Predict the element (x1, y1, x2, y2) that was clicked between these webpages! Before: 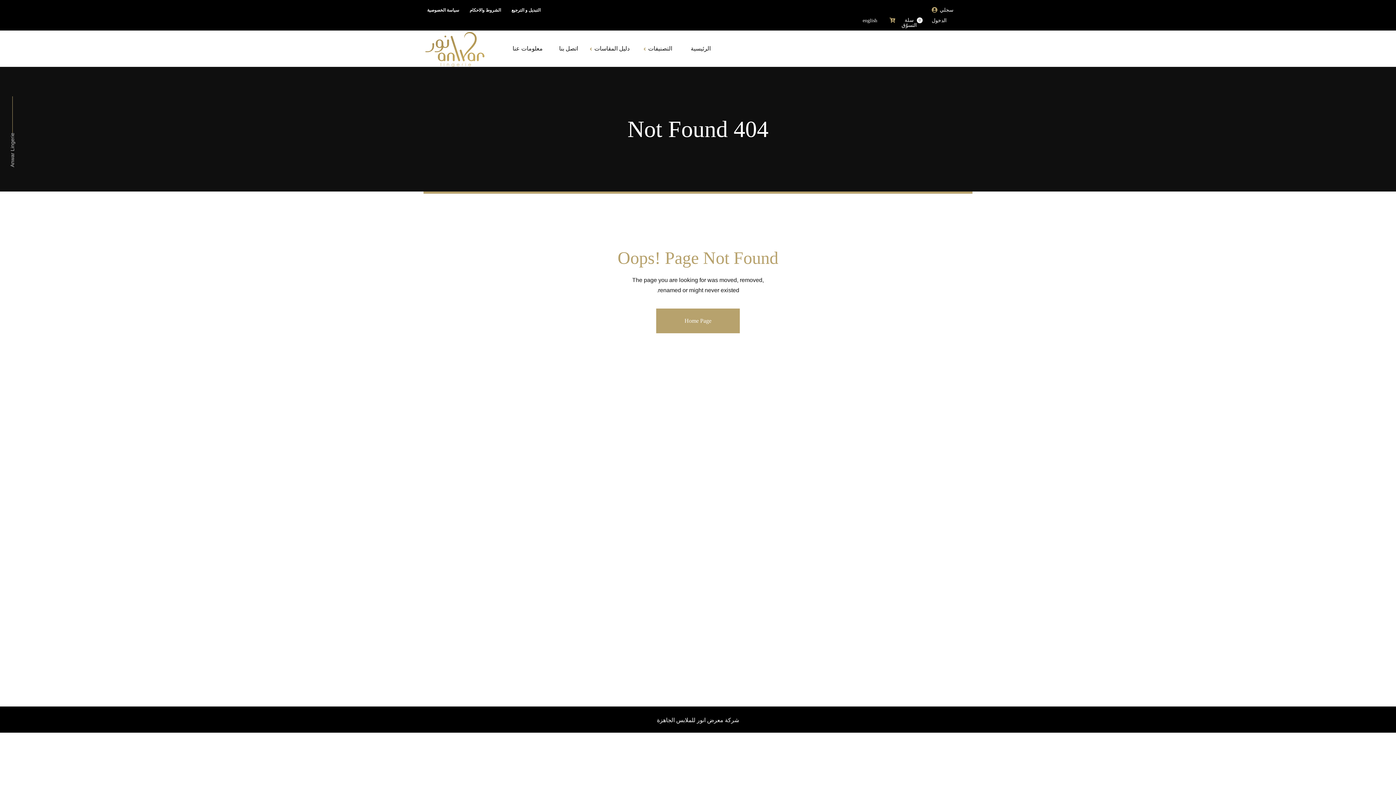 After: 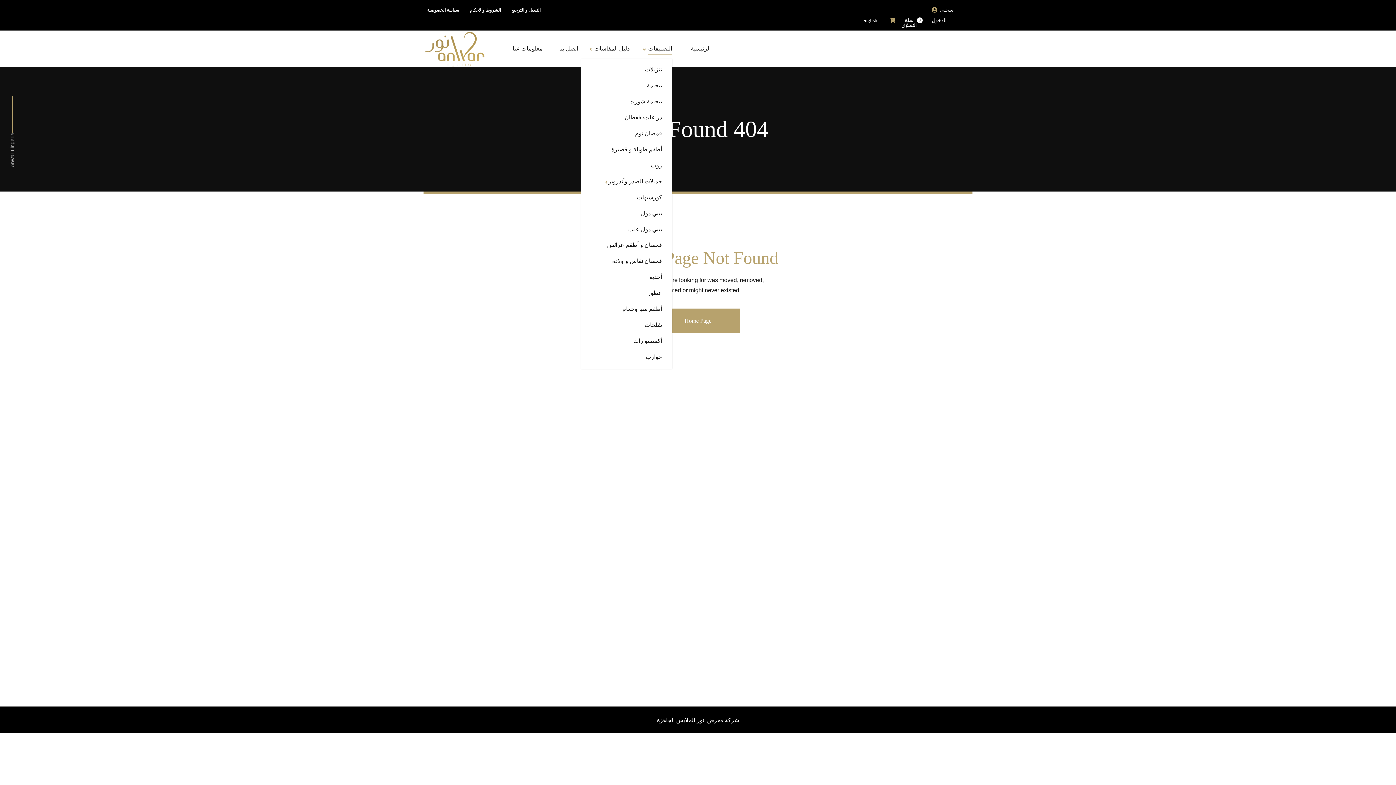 Action: label: التصنيفات bbox: (632, 43, 672, 53)